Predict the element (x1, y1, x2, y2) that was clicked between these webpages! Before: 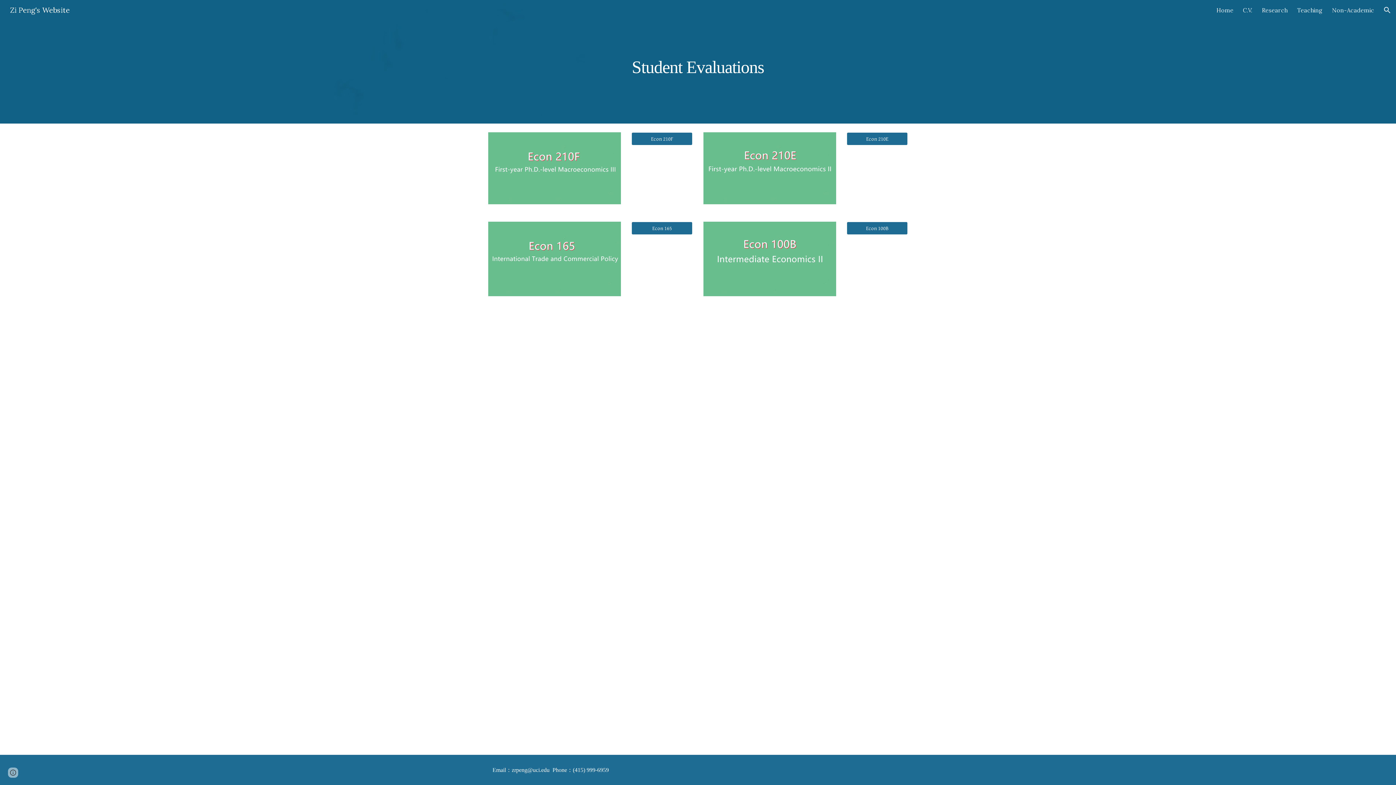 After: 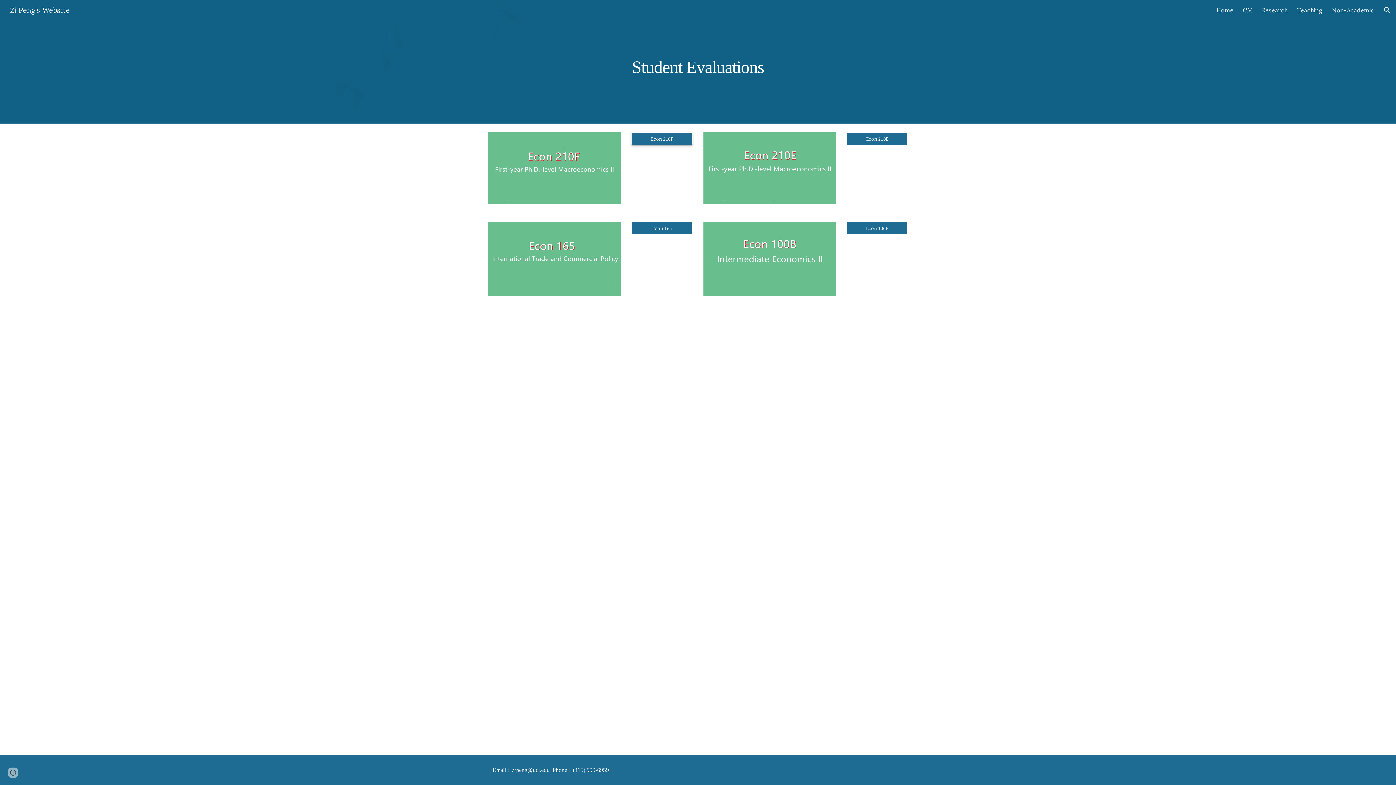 Action: label: Econ 210F bbox: (632, 130, 692, 147)